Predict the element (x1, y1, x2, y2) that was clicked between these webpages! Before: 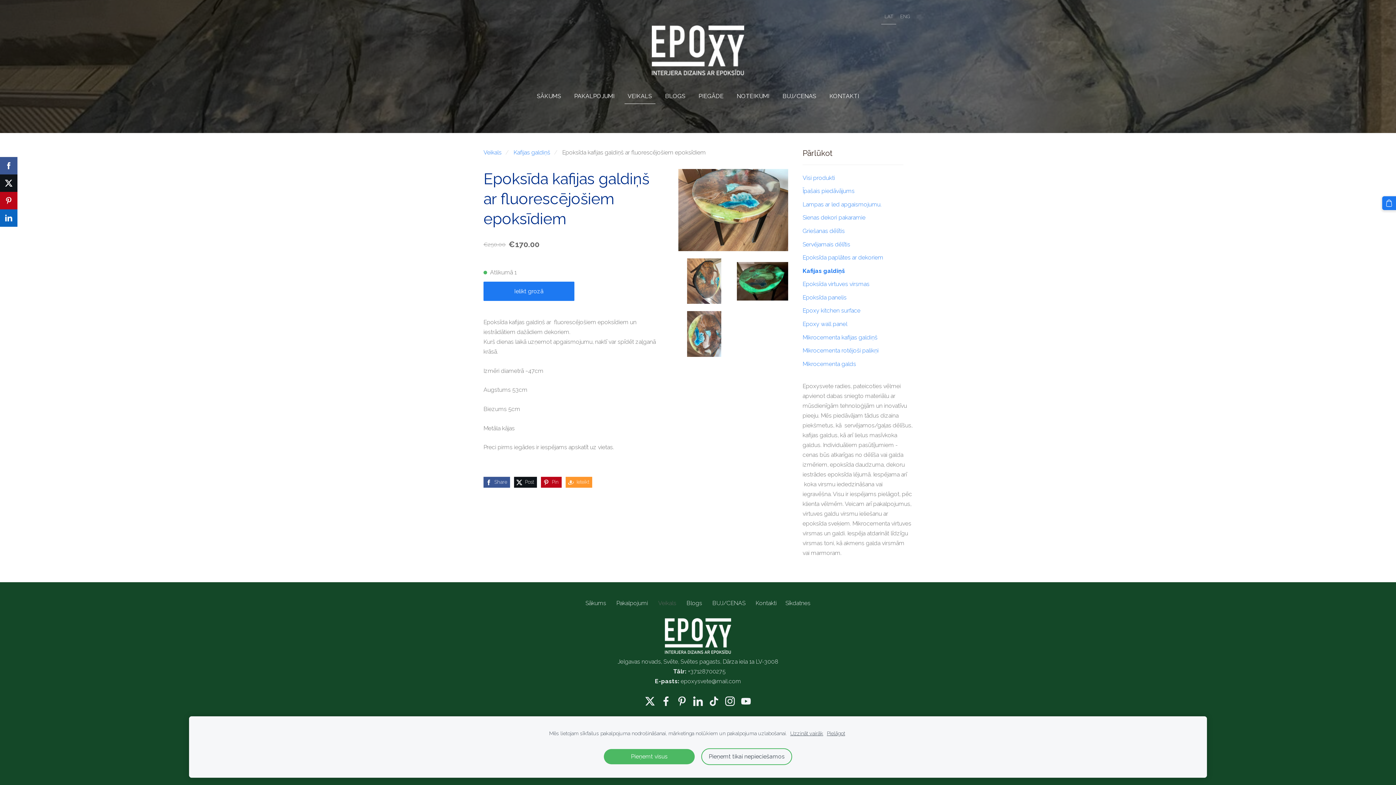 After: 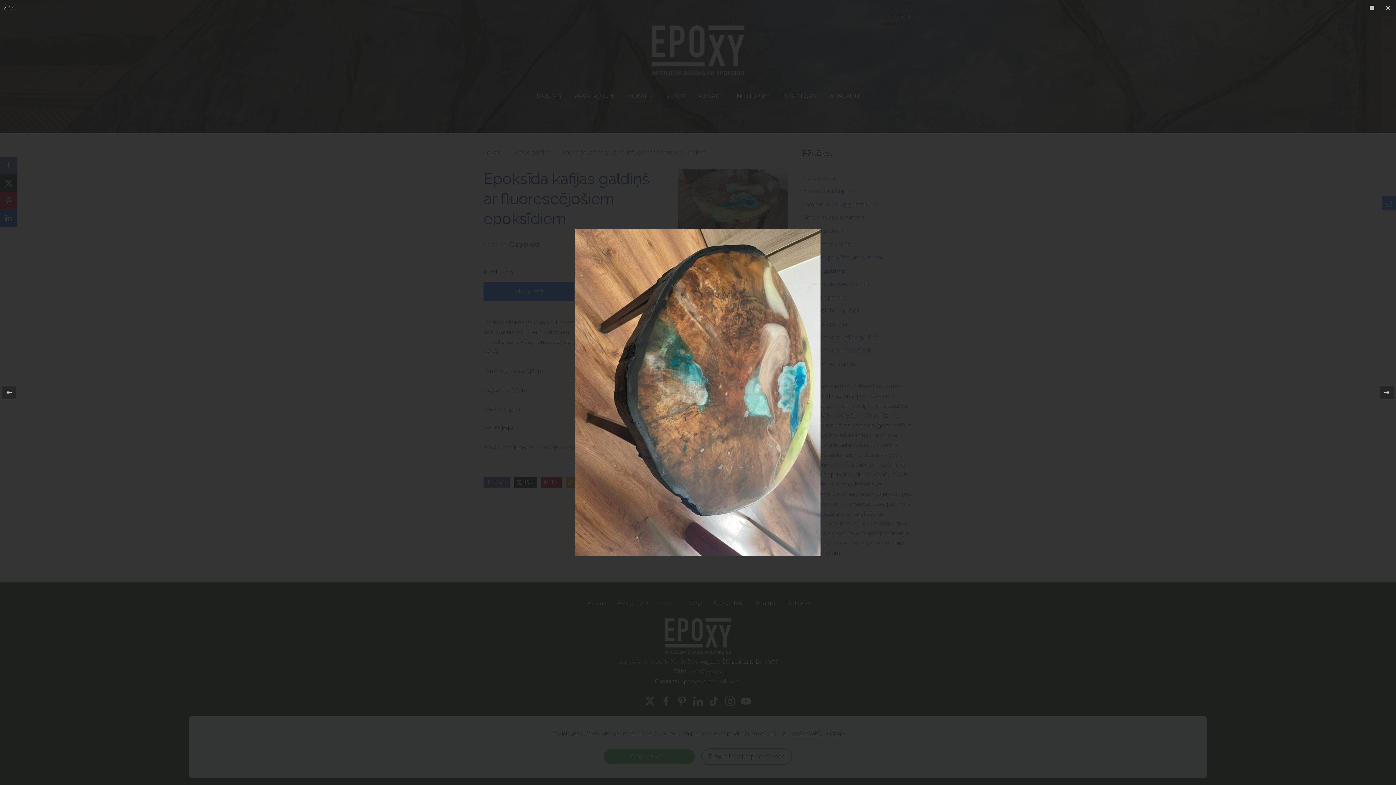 Action: bbox: (678, 258, 729, 304)